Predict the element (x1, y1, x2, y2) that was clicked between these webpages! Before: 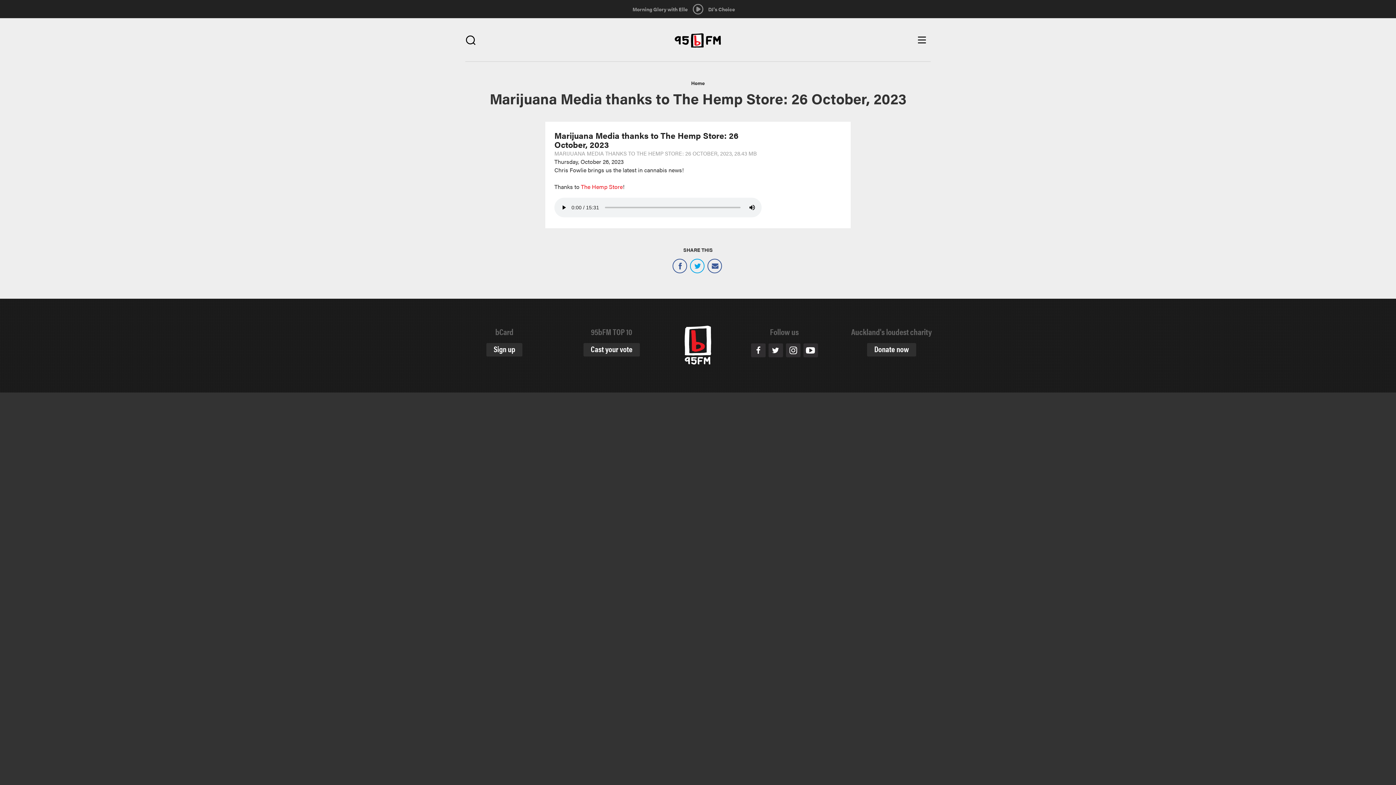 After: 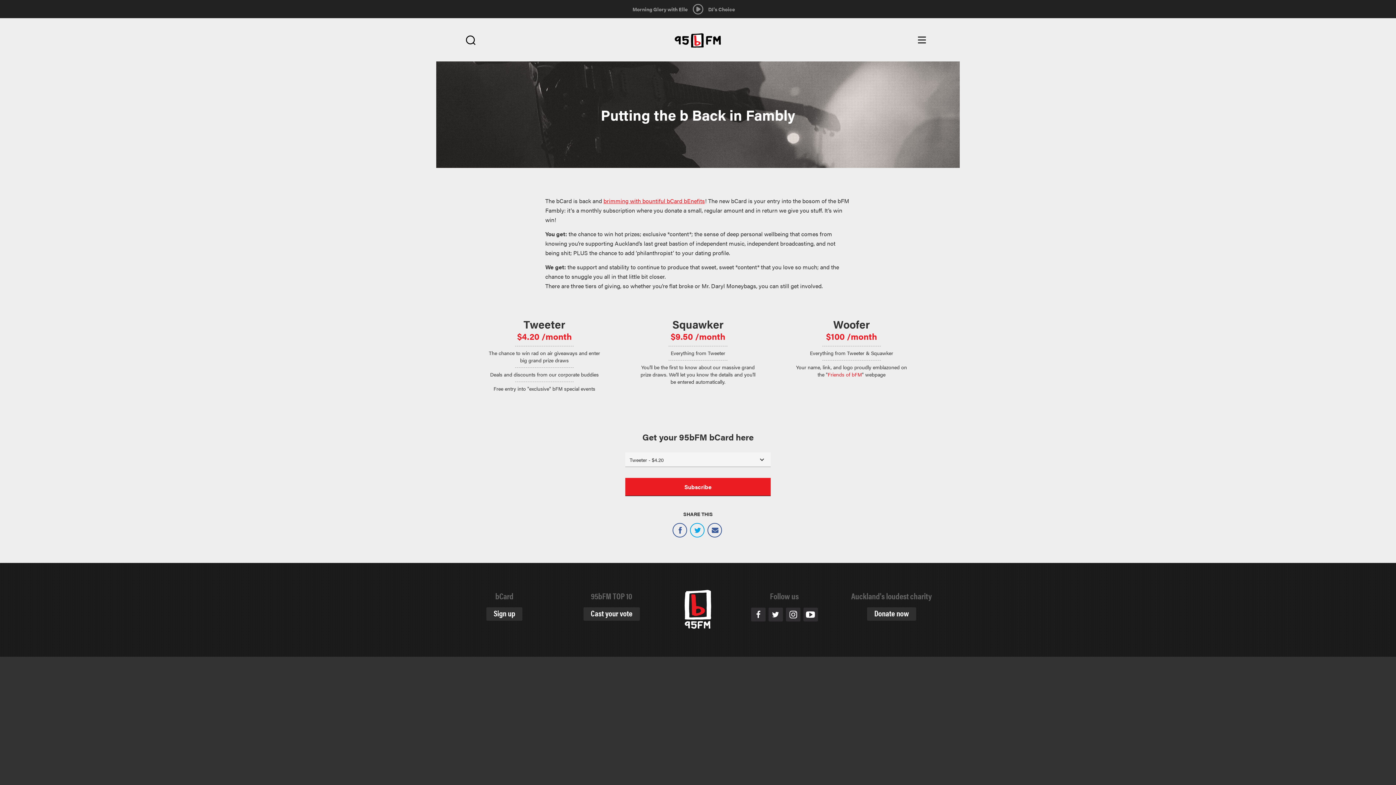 Action: label: Sign up bbox: (486, 343, 522, 356)